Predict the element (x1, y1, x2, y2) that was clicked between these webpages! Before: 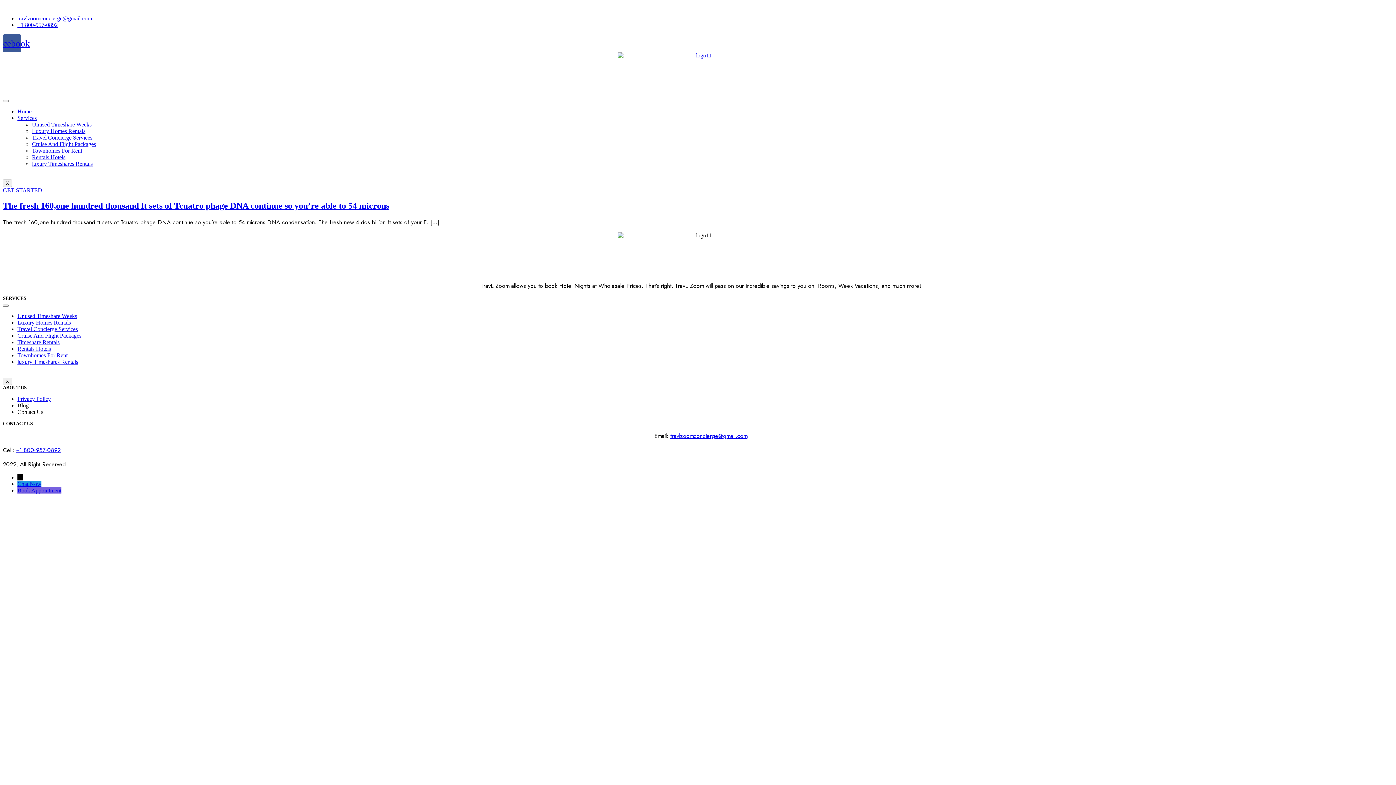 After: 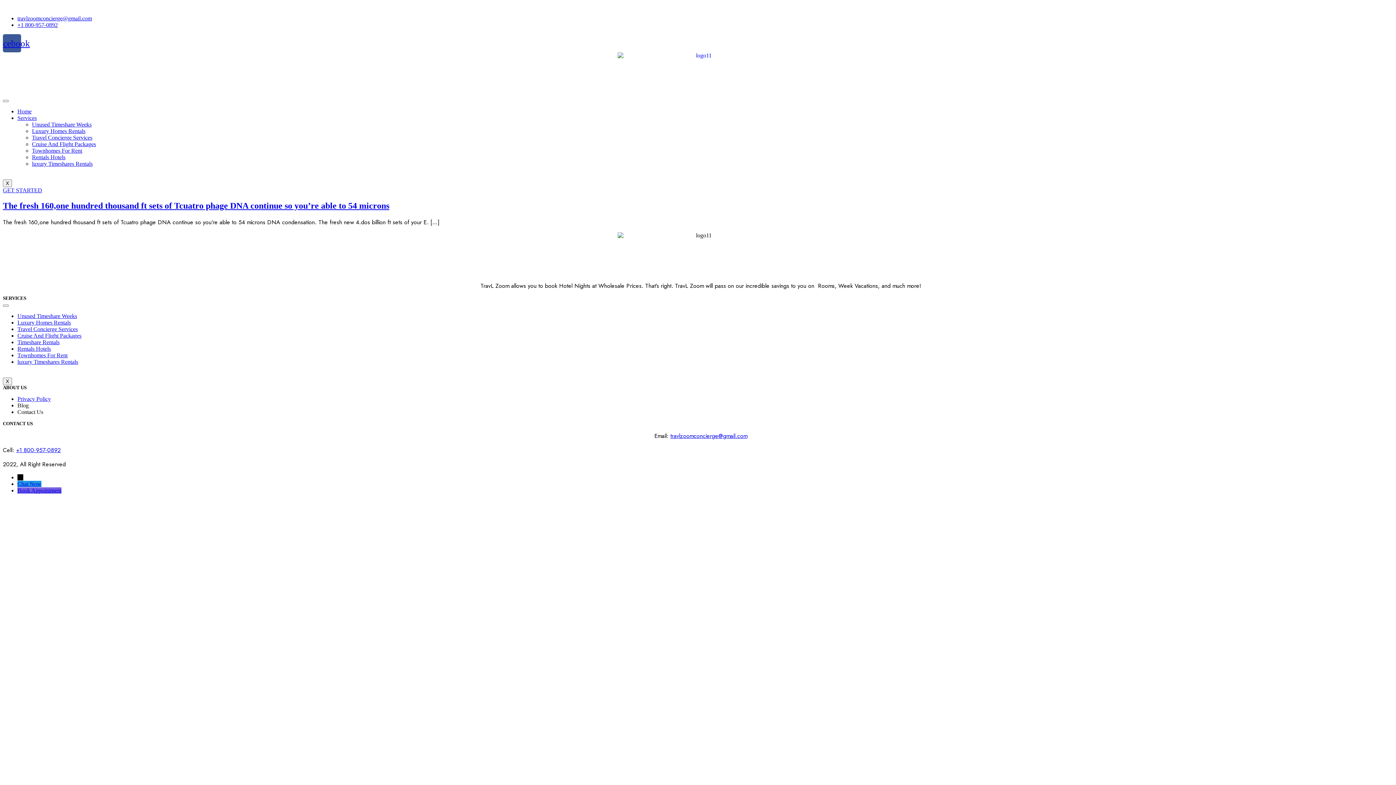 Action: label: Chat Now bbox: (17, 481, 41, 487)